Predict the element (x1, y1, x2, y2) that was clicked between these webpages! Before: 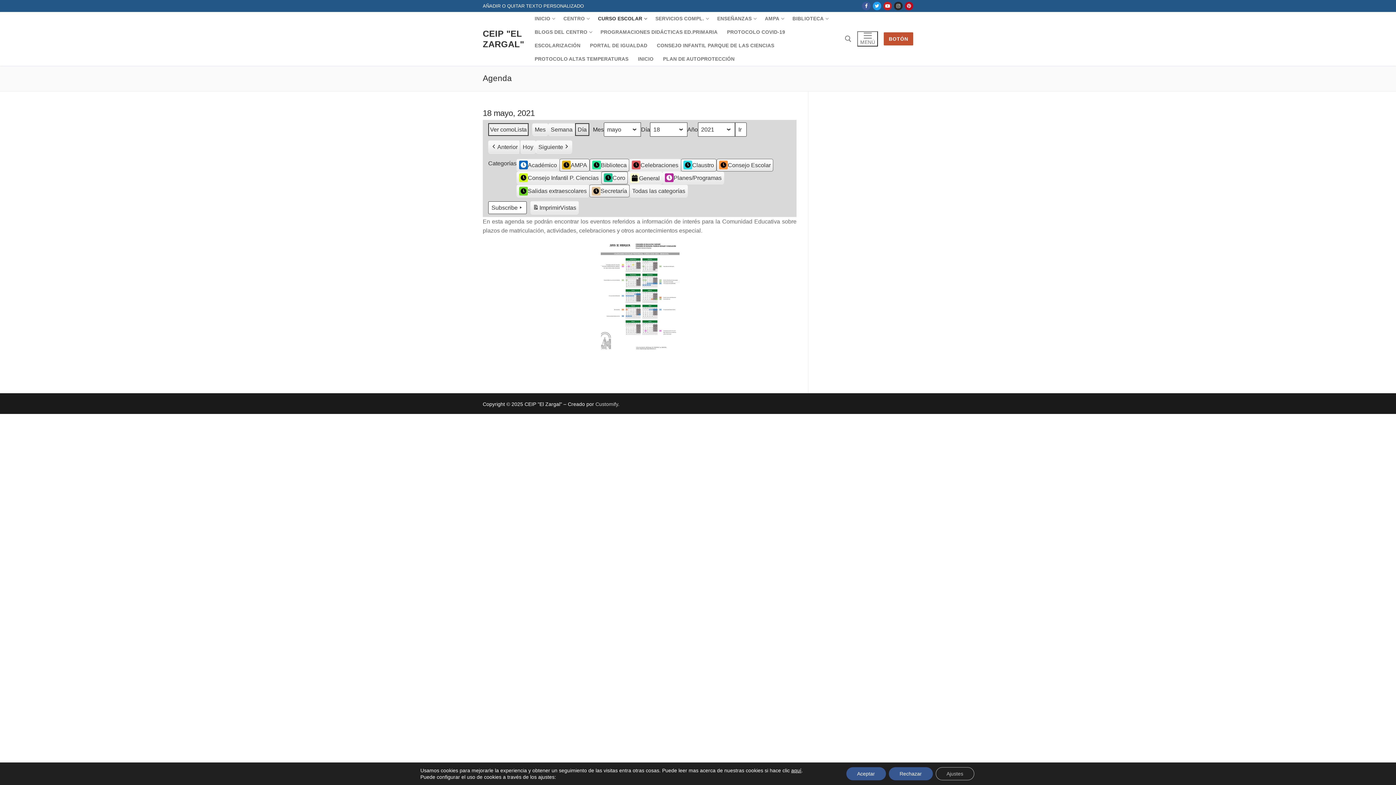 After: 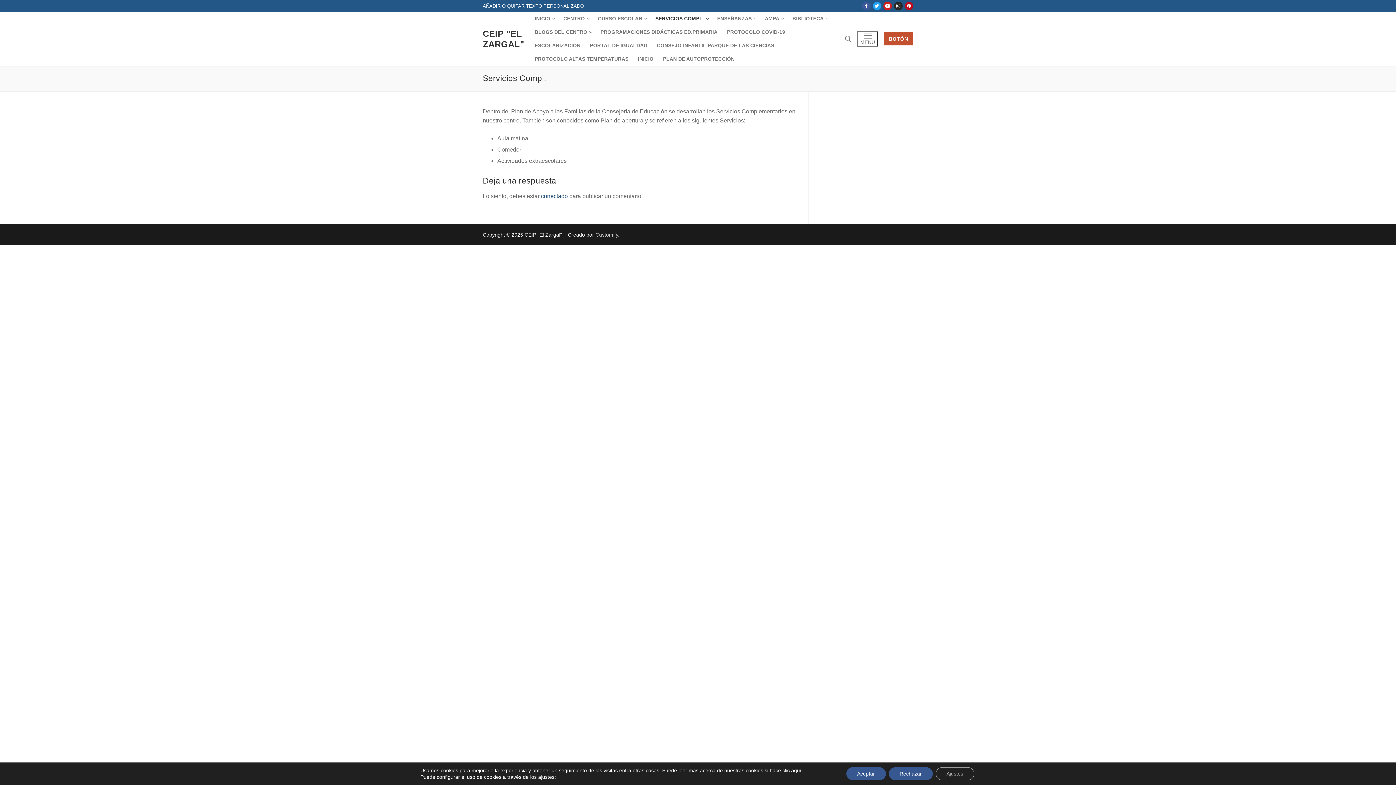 Action: label: SERVICIOS COMPL.
  bbox: (650, 12, 712, 25)